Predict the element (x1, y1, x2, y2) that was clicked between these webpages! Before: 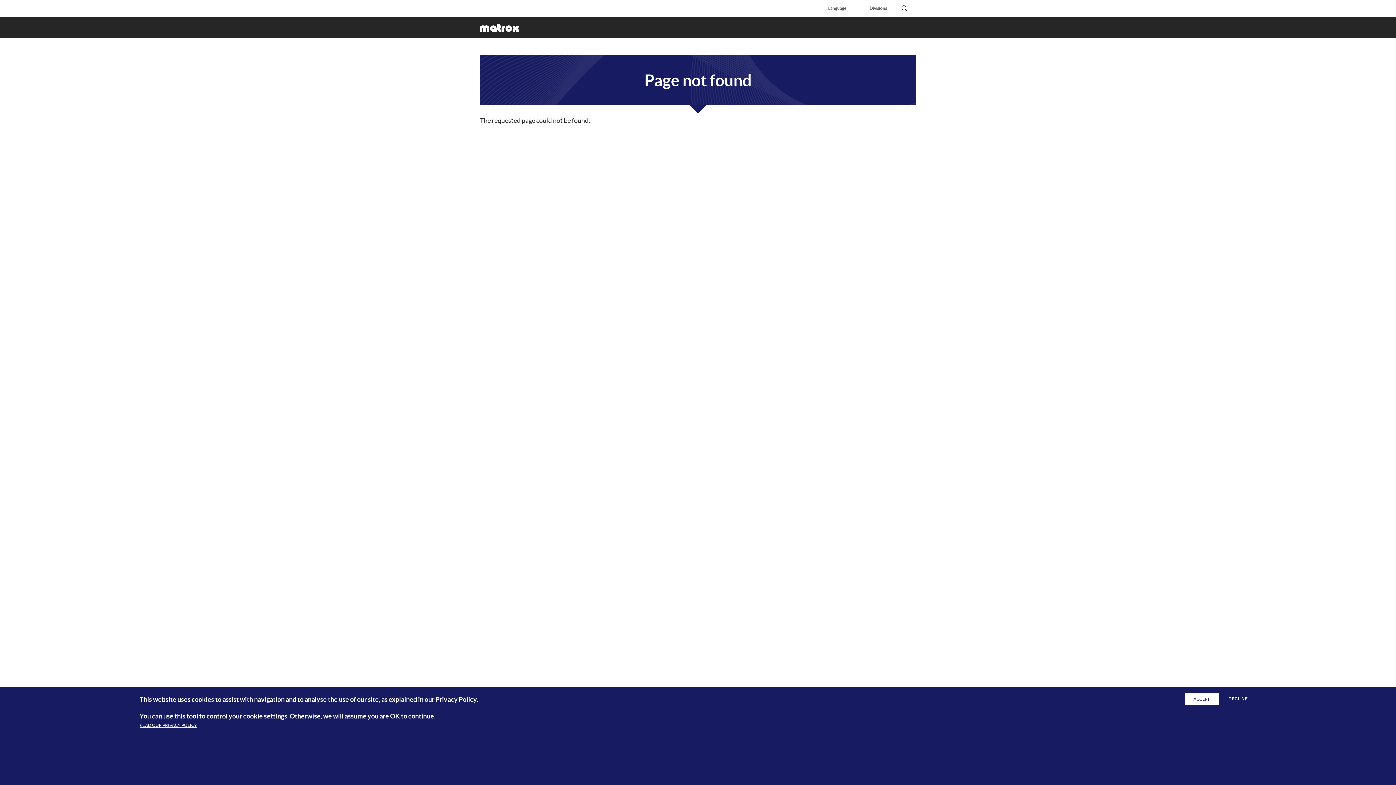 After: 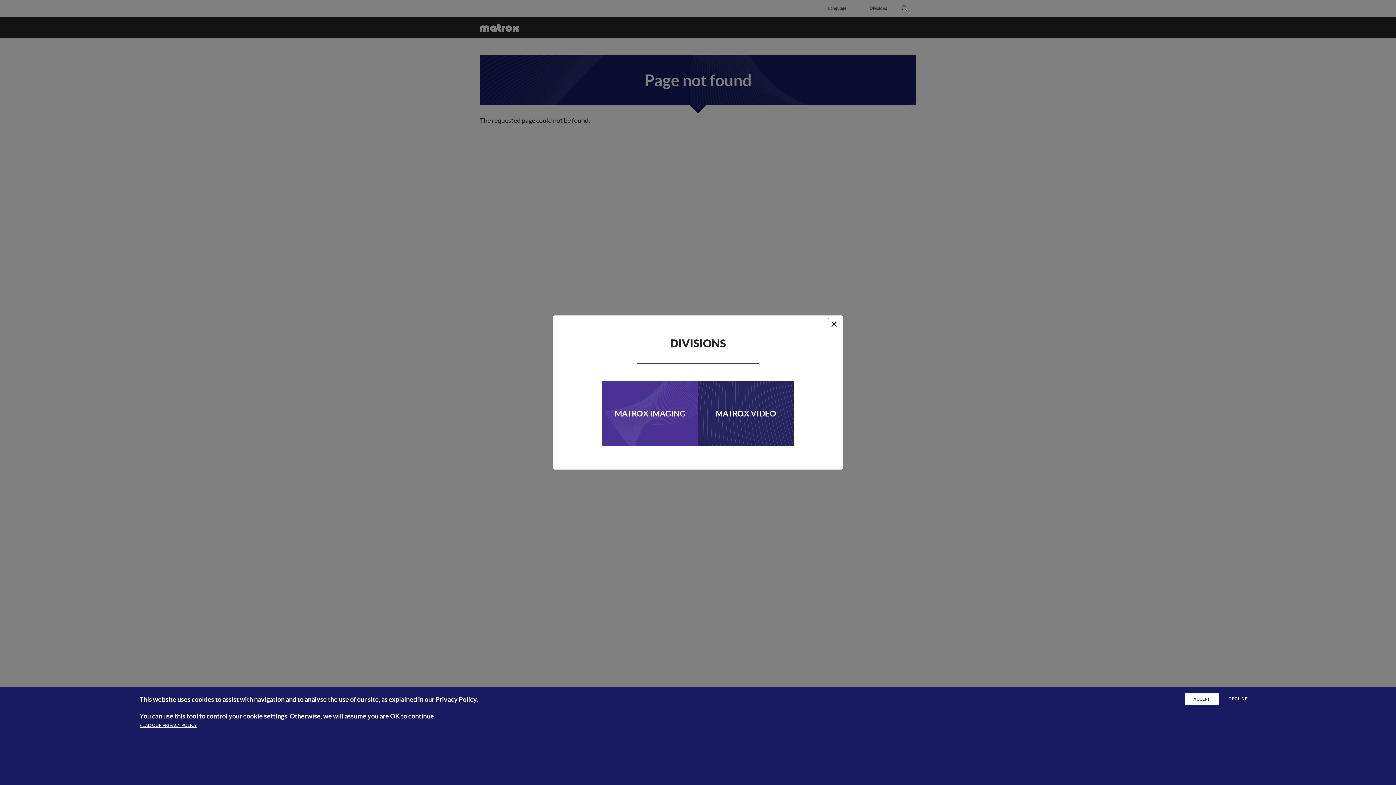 Action: label: Divisions bbox: (869, 2, 887, 13)